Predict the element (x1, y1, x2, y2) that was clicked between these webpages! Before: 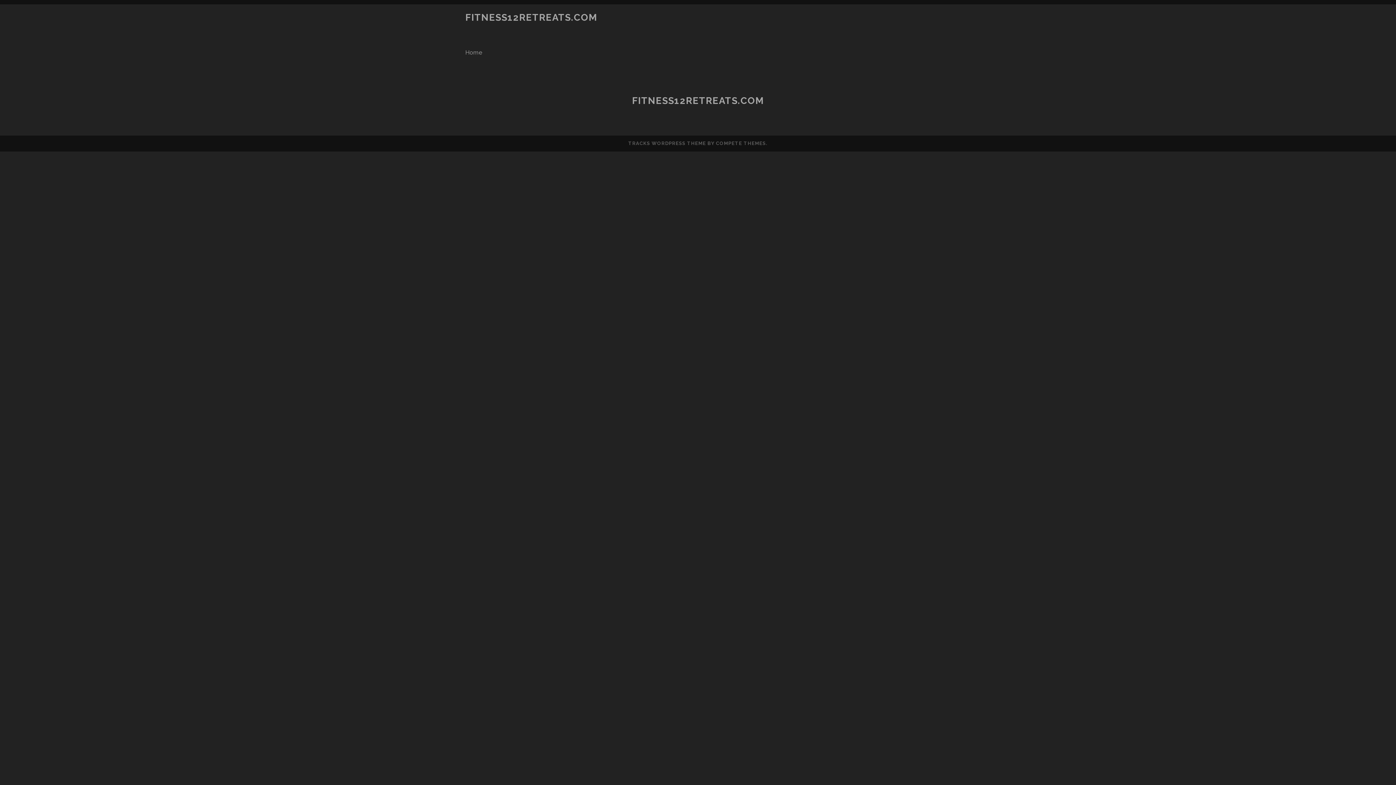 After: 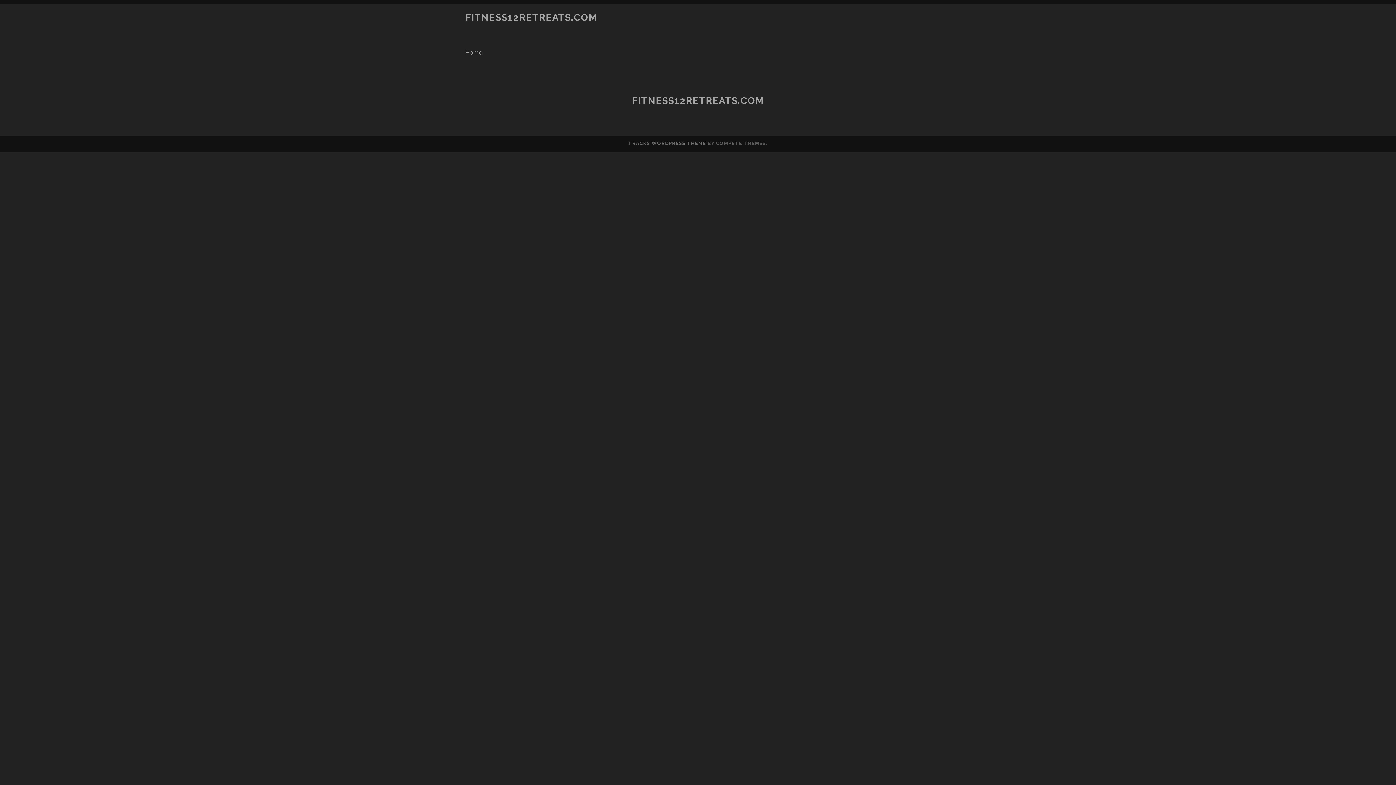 Action: bbox: (628, 140, 706, 146) label: TRACKS WORDPRESS THEME